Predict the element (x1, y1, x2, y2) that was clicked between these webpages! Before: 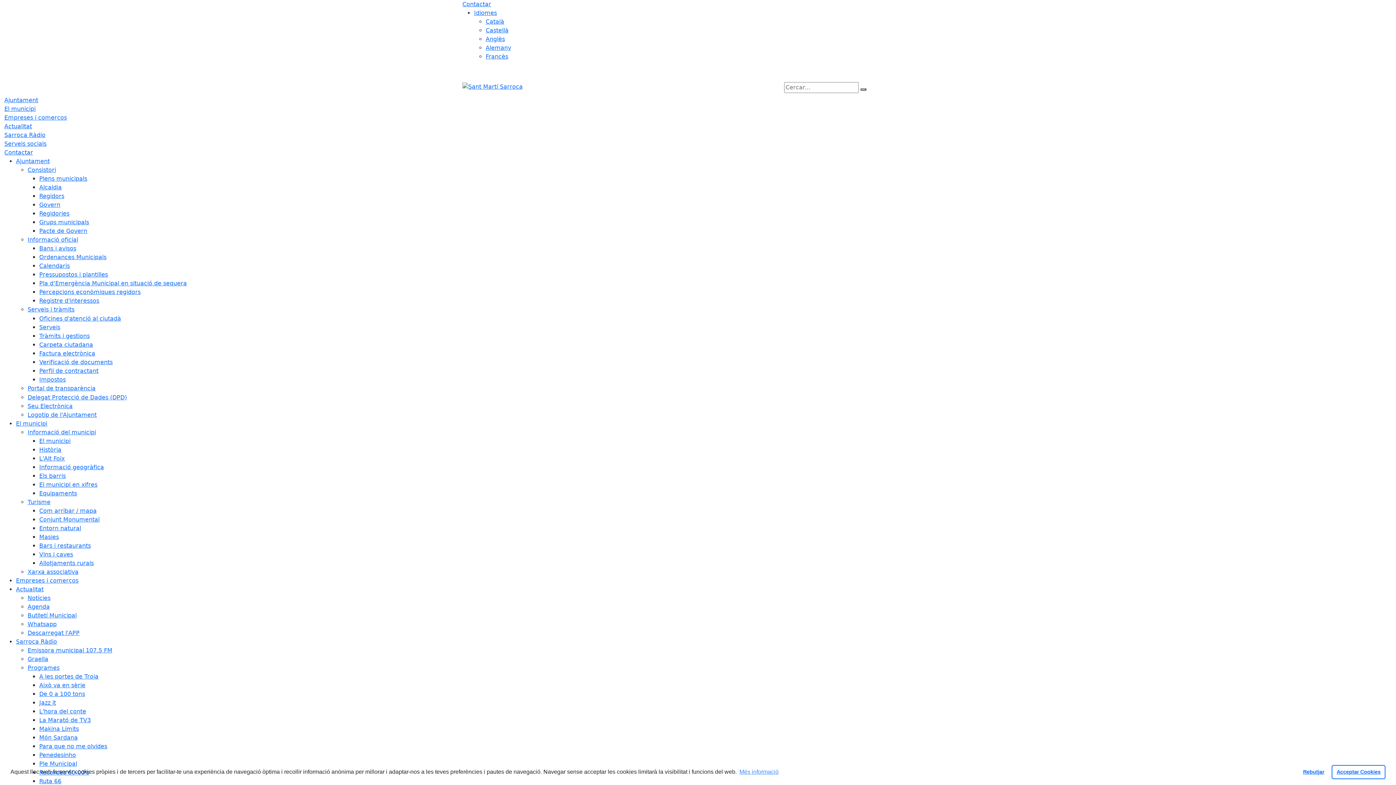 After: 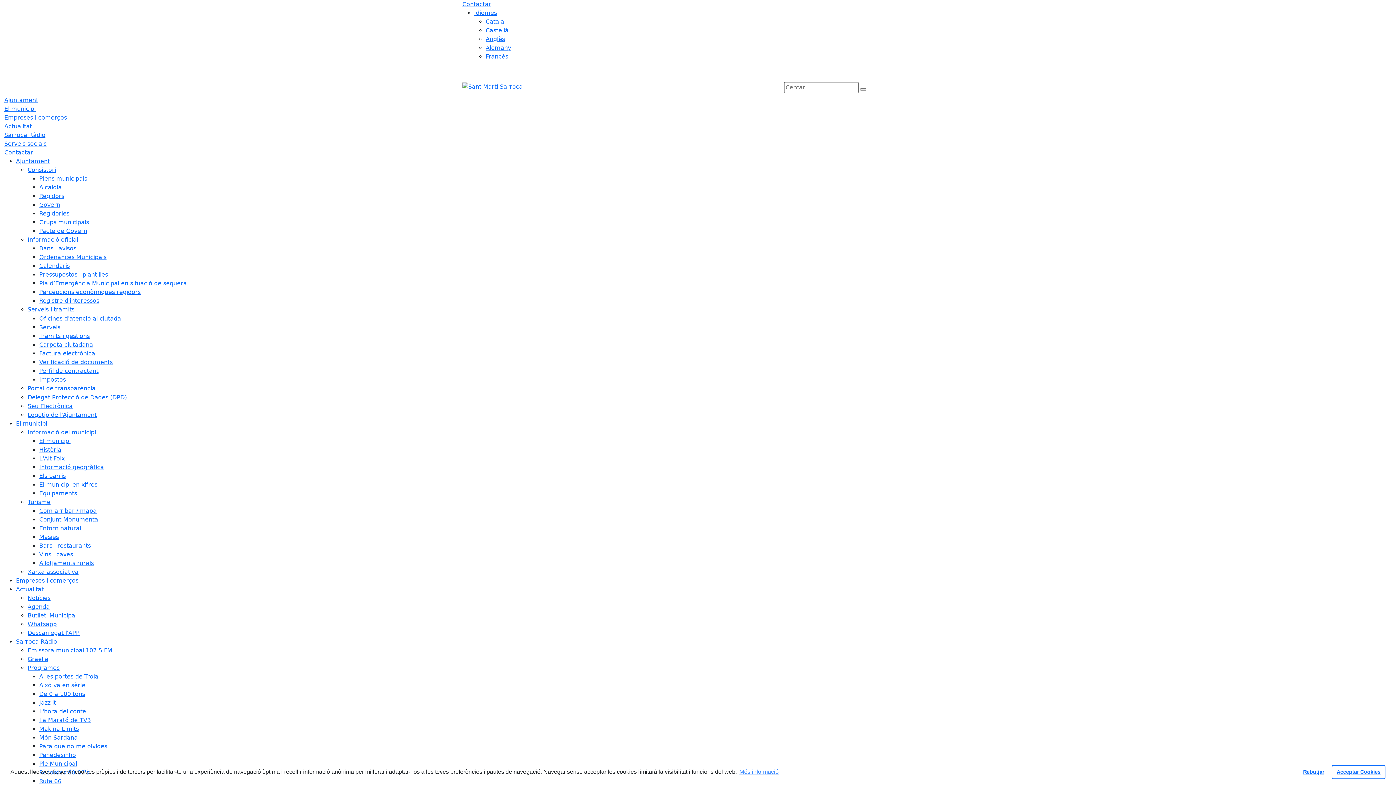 Action: label: El municipi bbox: (4, 105, 35, 112)